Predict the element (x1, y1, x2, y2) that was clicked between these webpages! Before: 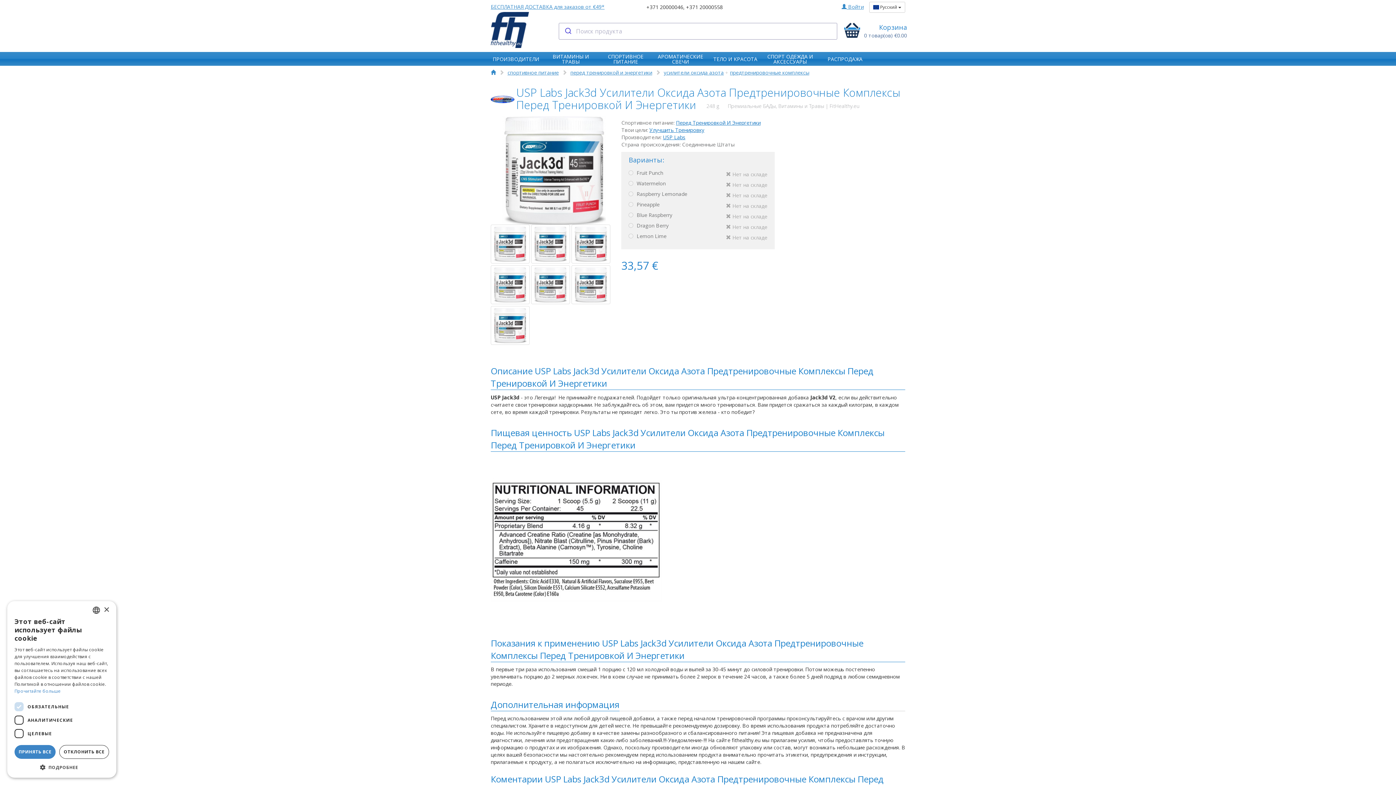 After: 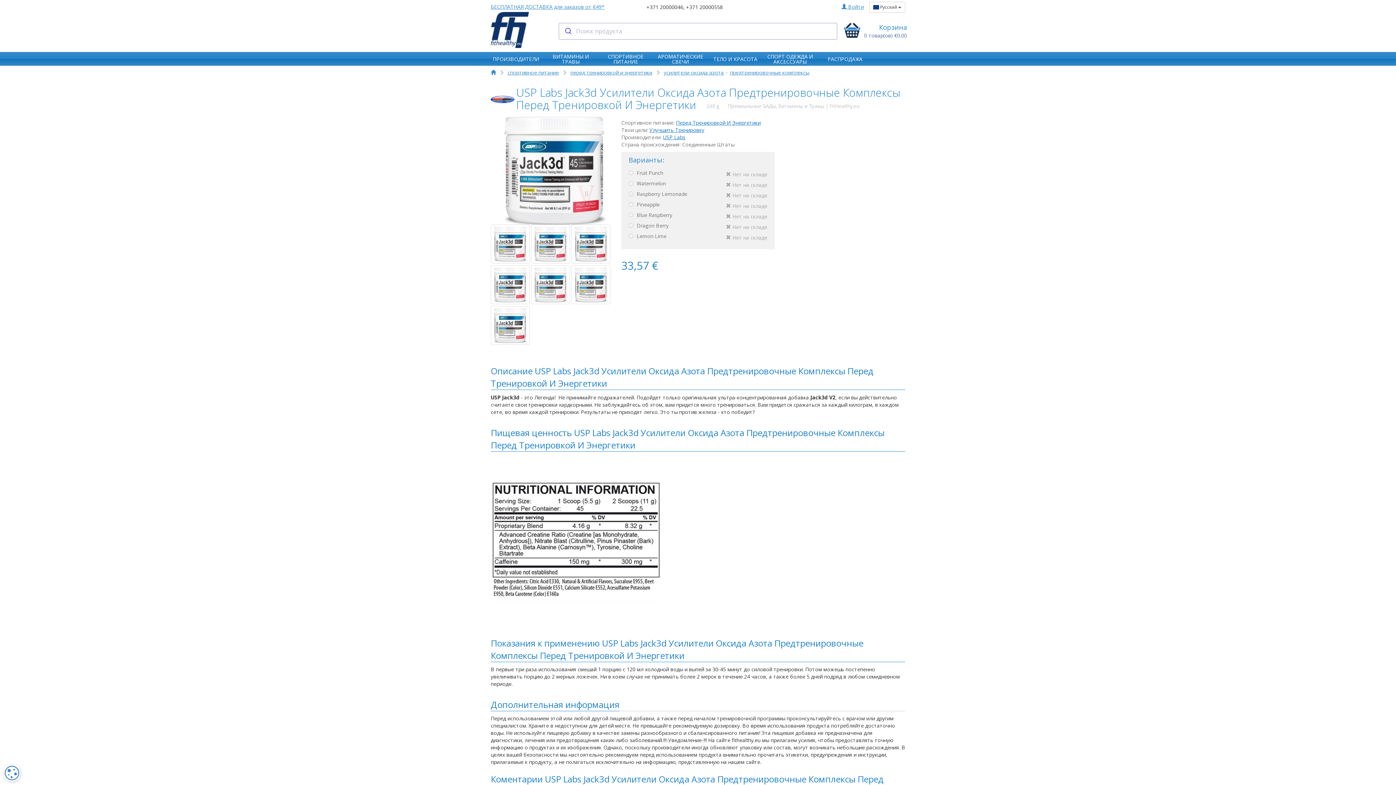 Action: label: ОТКЛОНИТЬ ВСЕ bbox: (59, 745, 109, 759)